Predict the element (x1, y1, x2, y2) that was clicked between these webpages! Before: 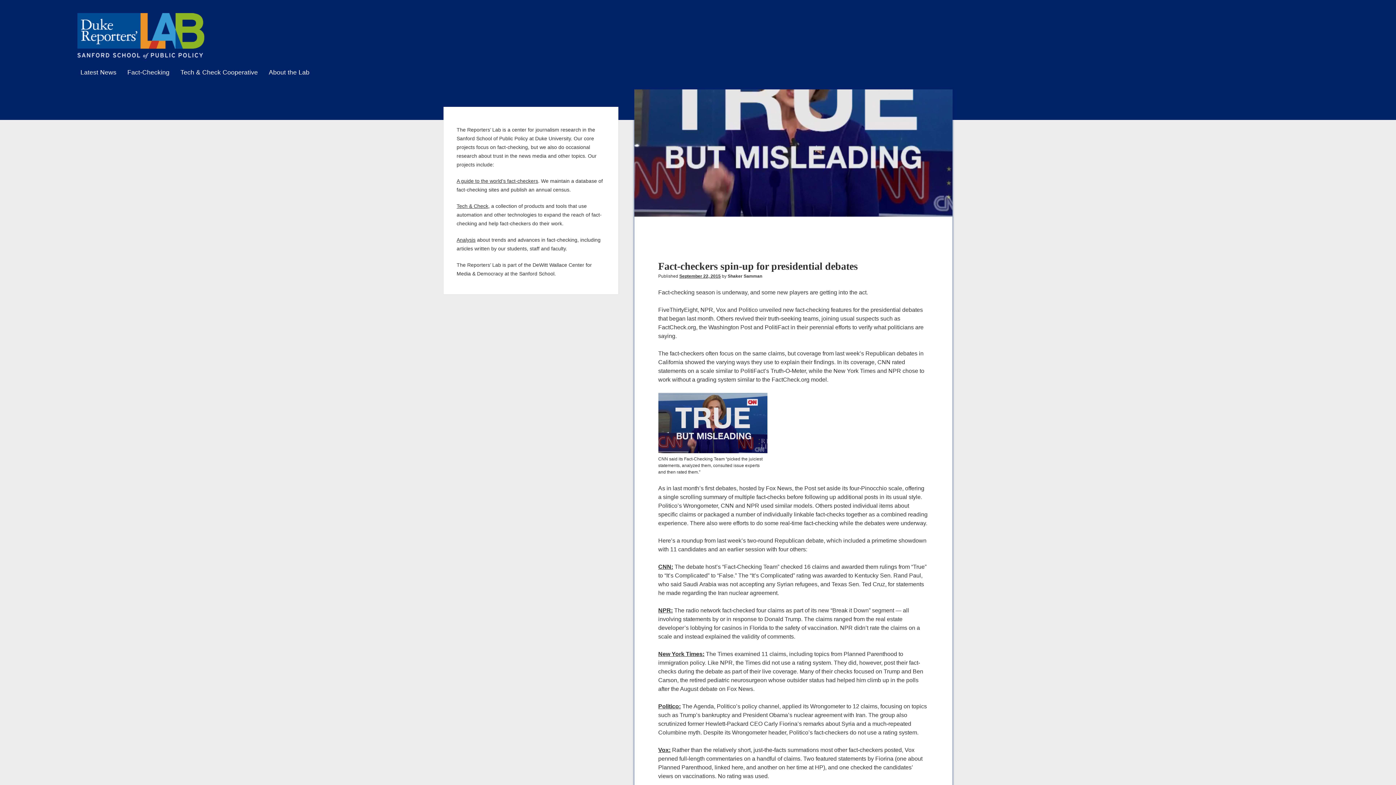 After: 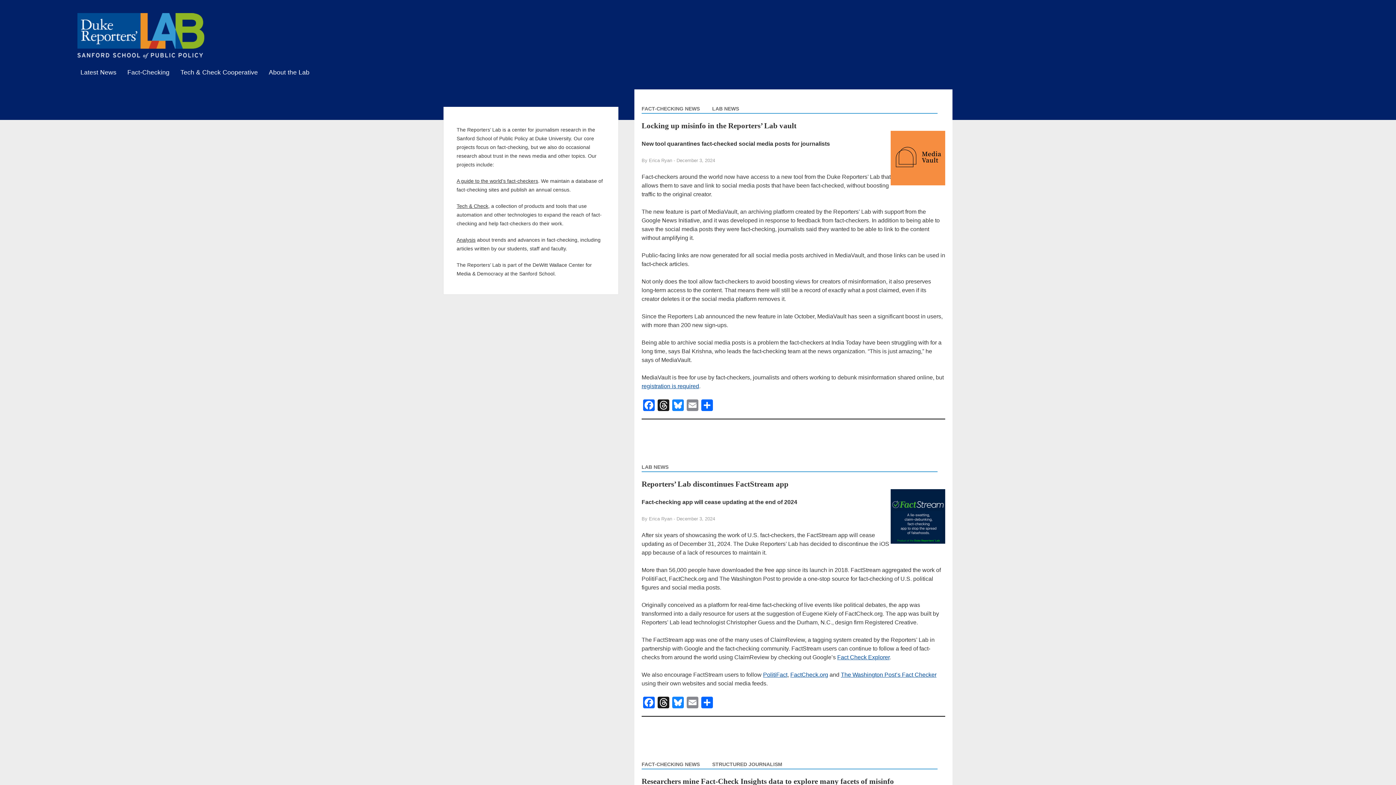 Action: label: Analysis bbox: (456, 237, 475, 242)